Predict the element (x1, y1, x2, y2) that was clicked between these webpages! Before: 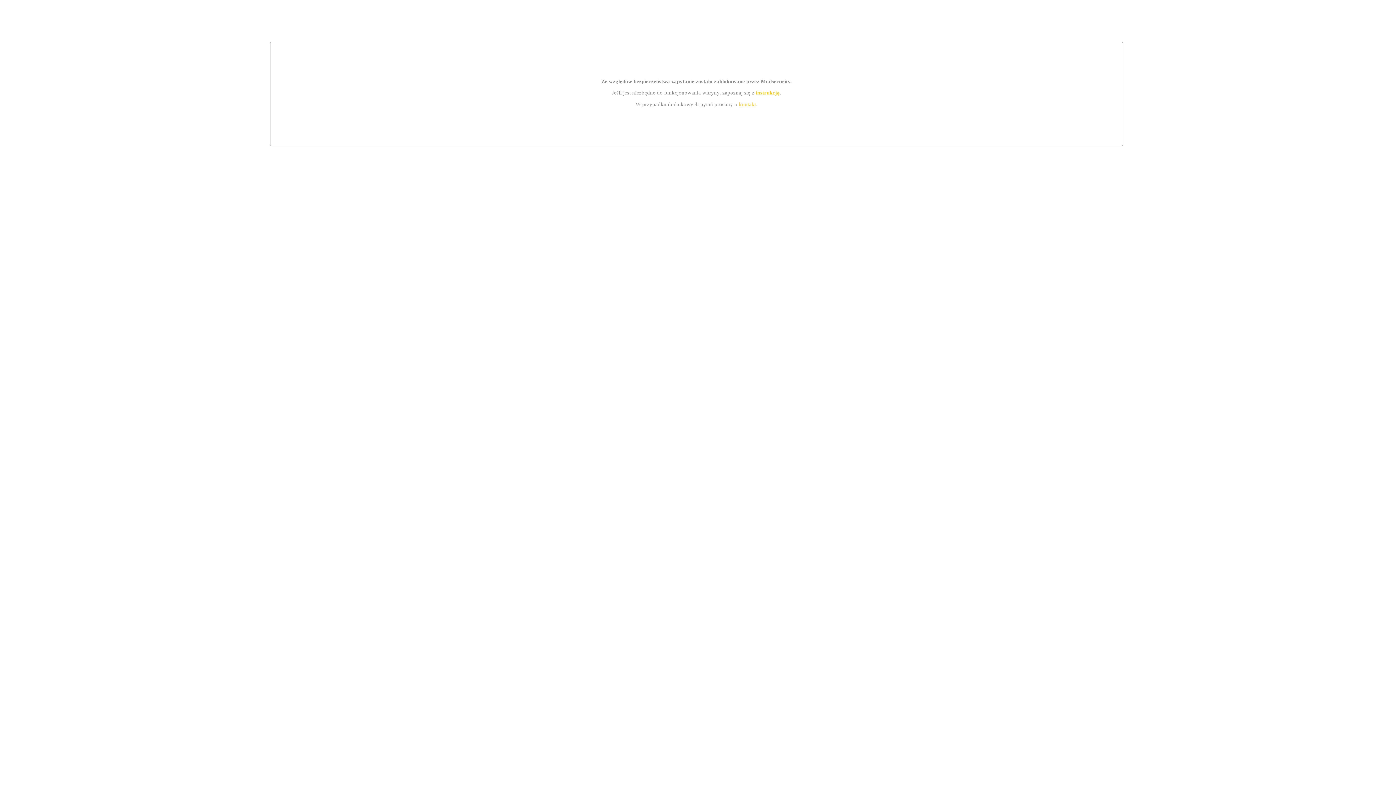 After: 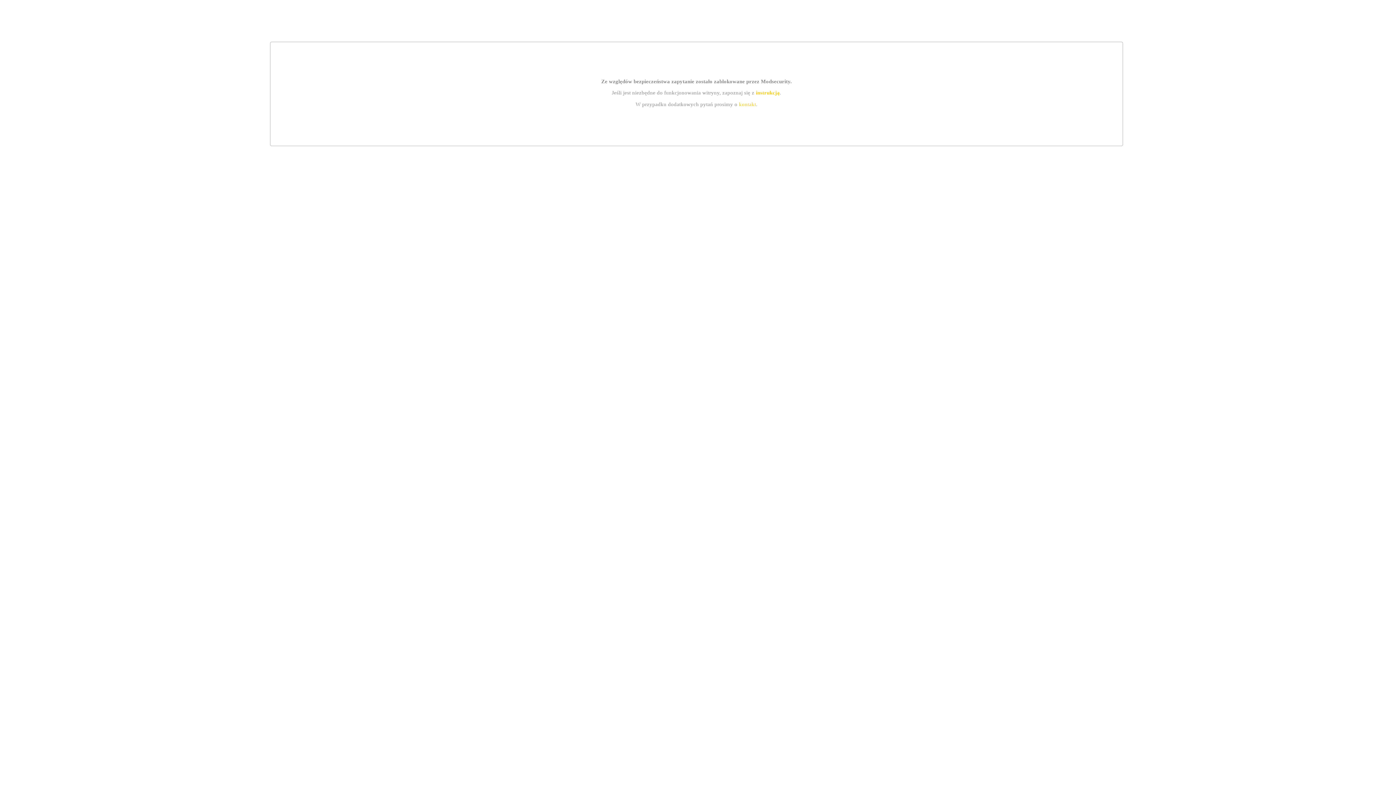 Action: bbox: (739, 101, 756, 107) label: kontakt